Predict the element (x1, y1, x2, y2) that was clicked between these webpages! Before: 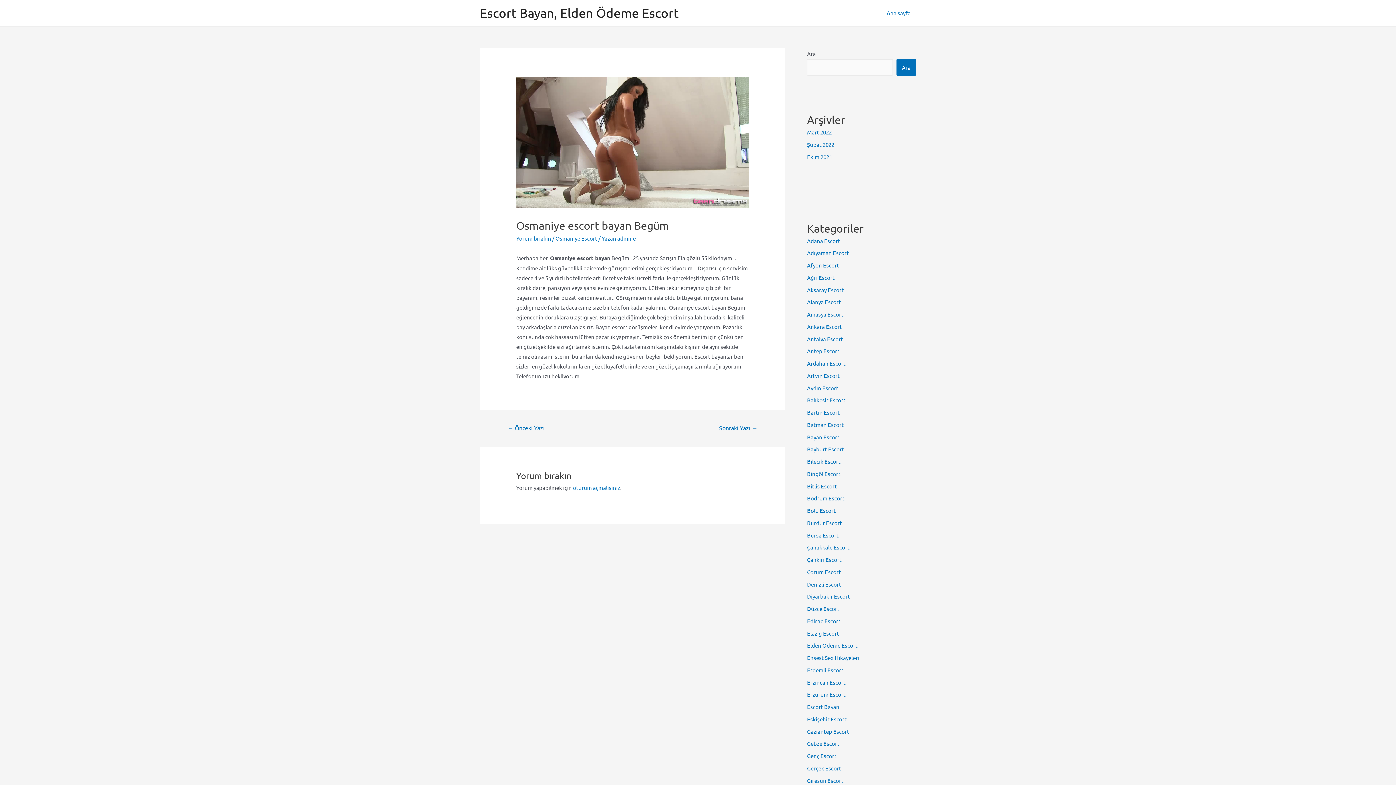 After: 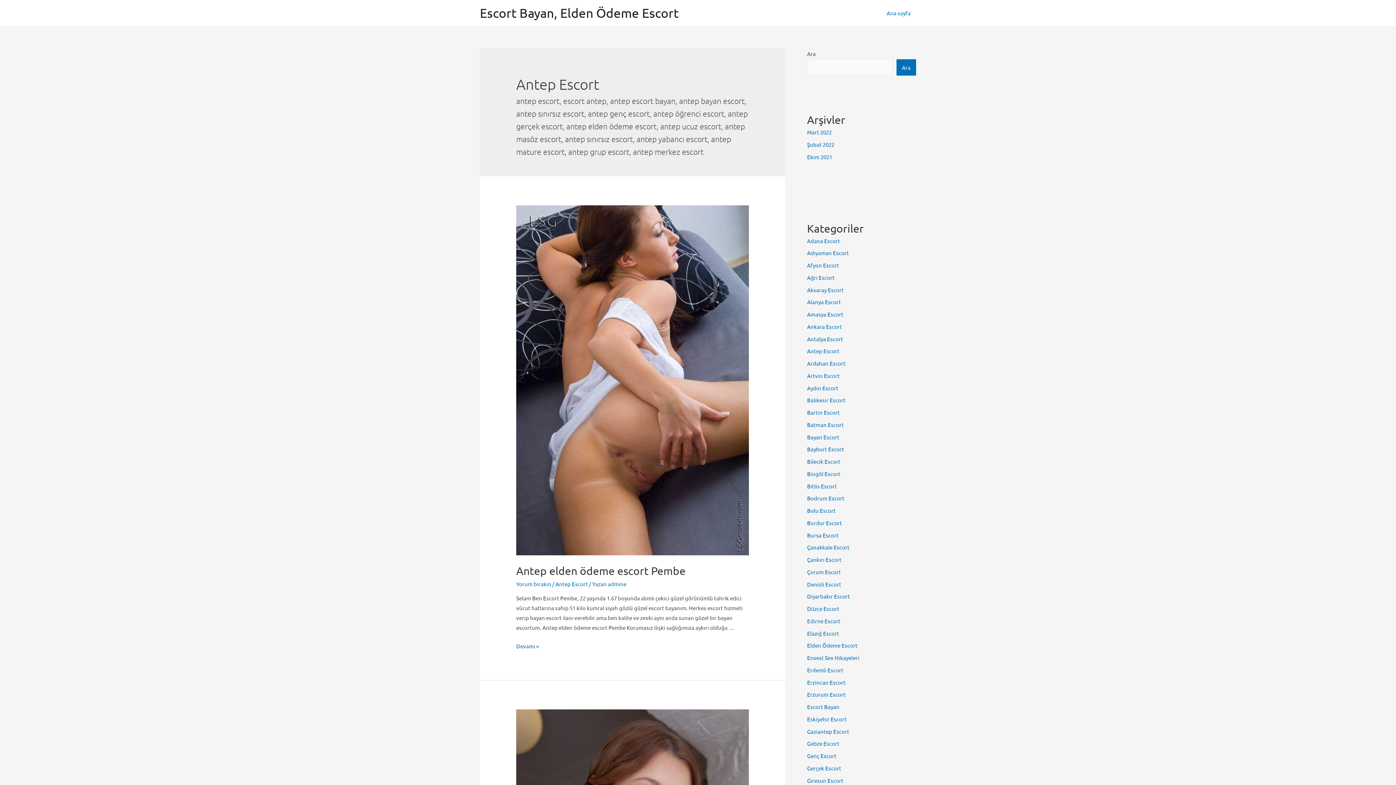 Action: label: Antep Escort bbox: (807, 347, 839, 354)